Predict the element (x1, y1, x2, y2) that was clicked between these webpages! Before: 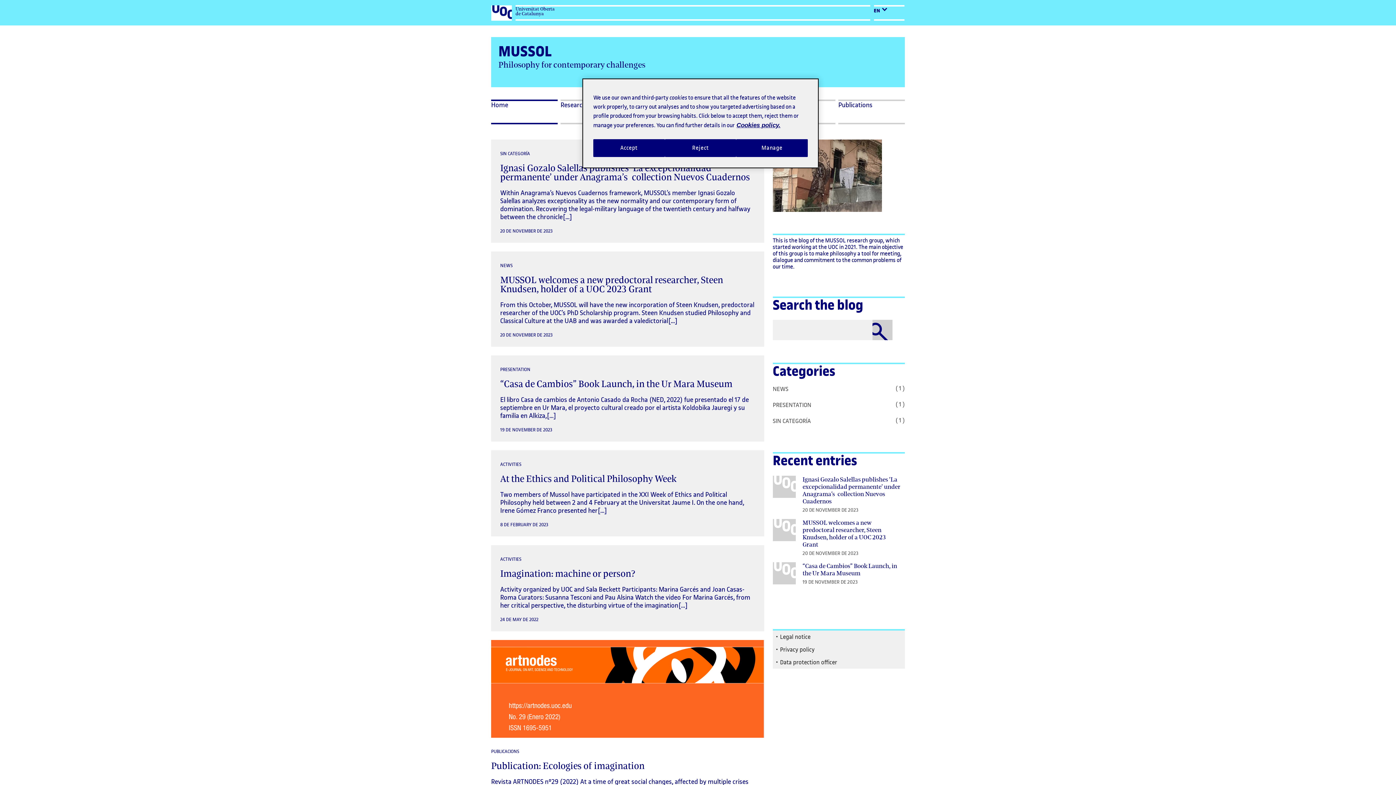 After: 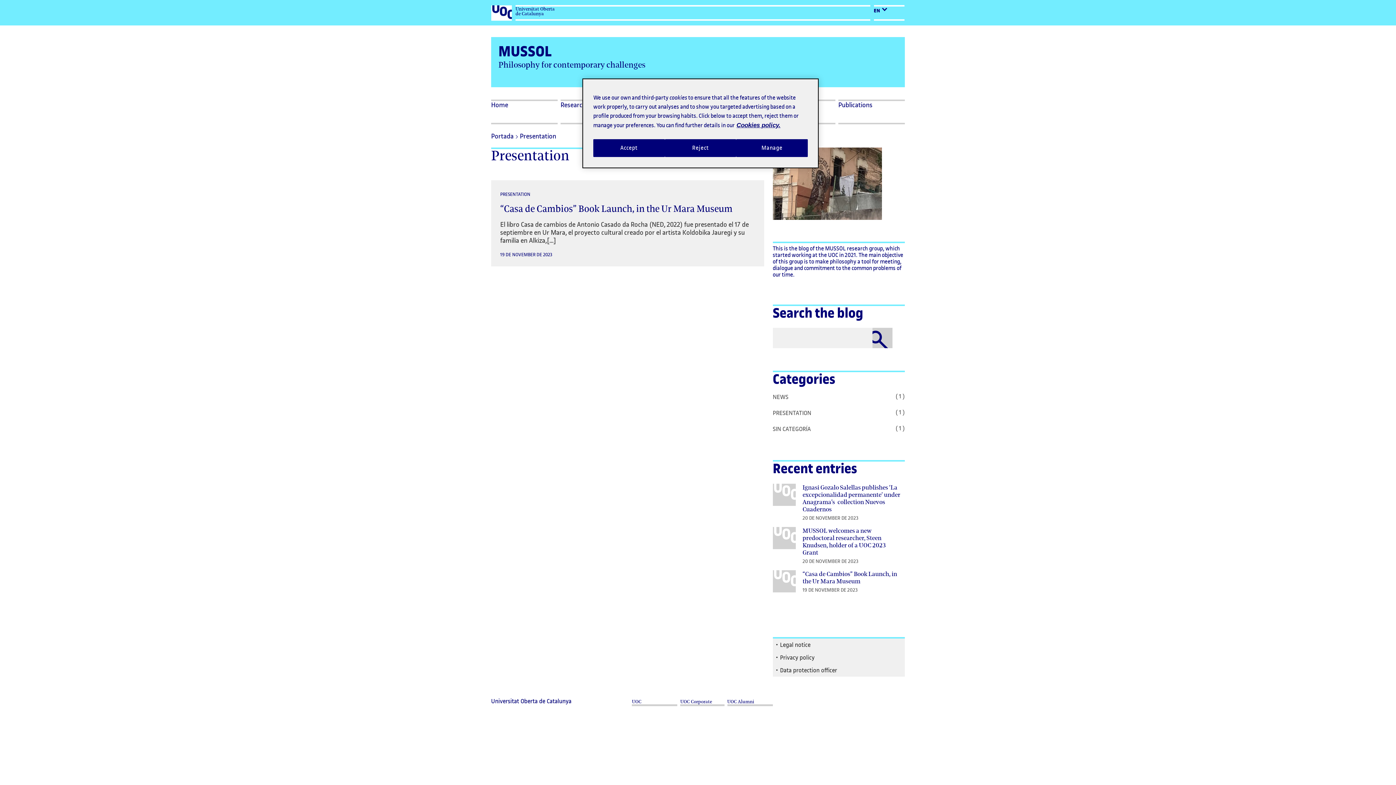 Action: label: PRESENTATION bbox: (500, 366, 755, 372)